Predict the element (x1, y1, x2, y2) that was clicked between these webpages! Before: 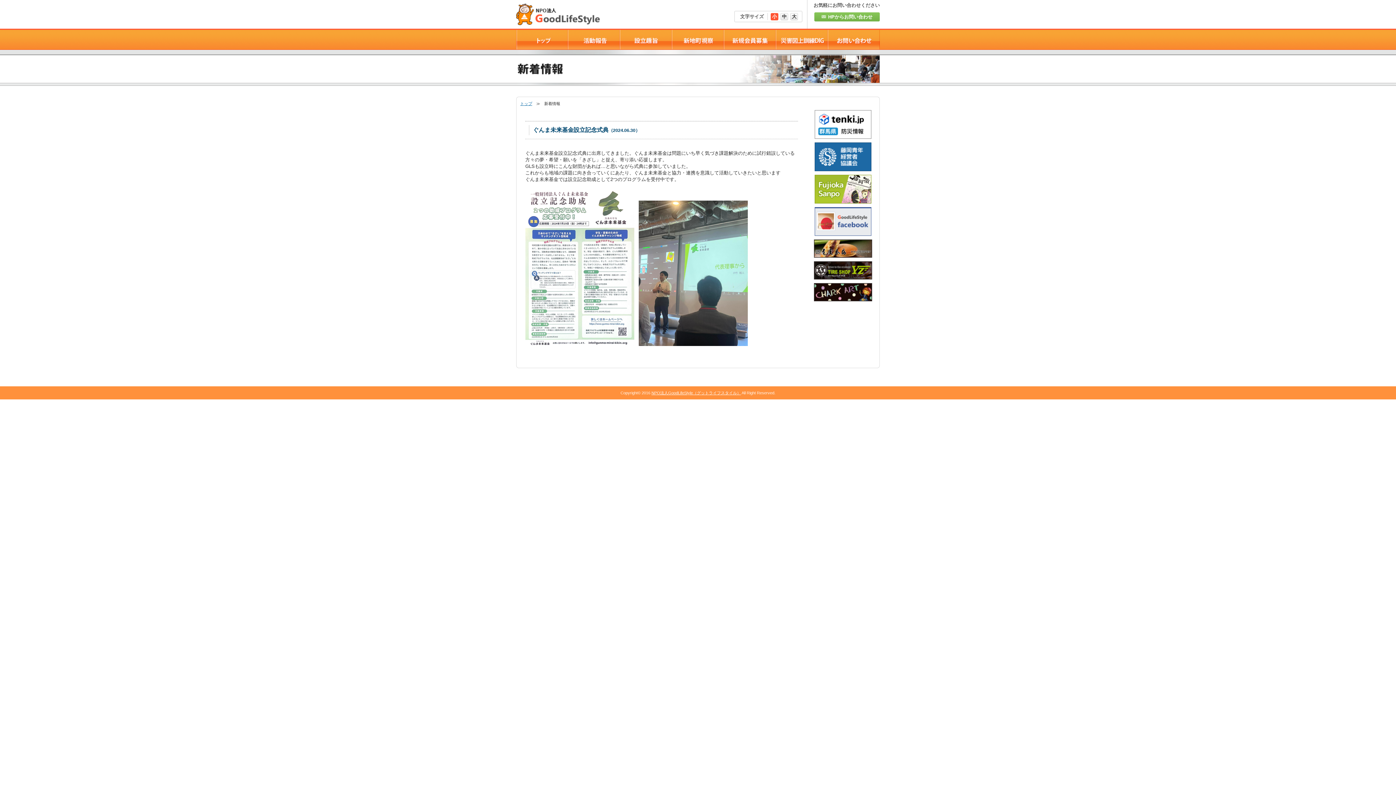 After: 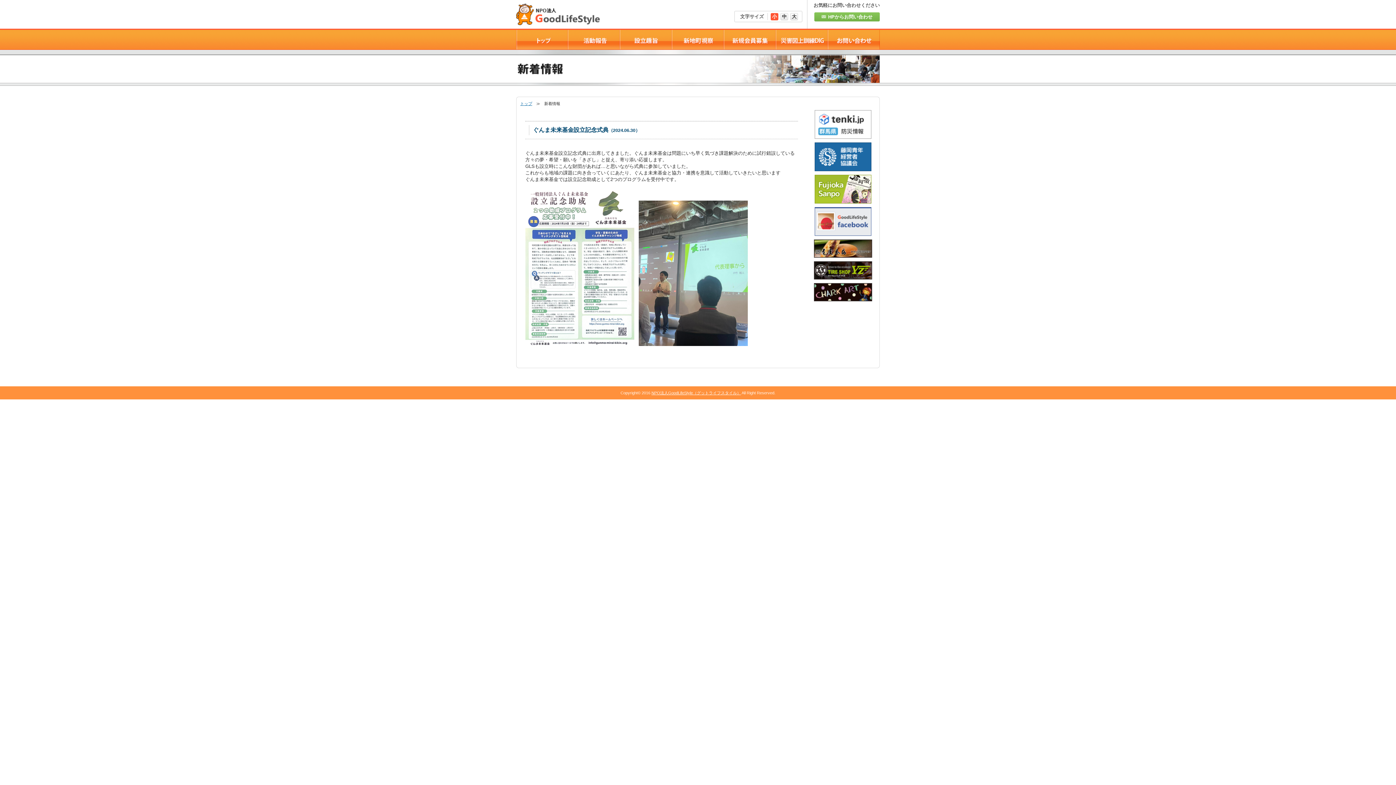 Action: bbox: (814, 137, 871, 142) label:  